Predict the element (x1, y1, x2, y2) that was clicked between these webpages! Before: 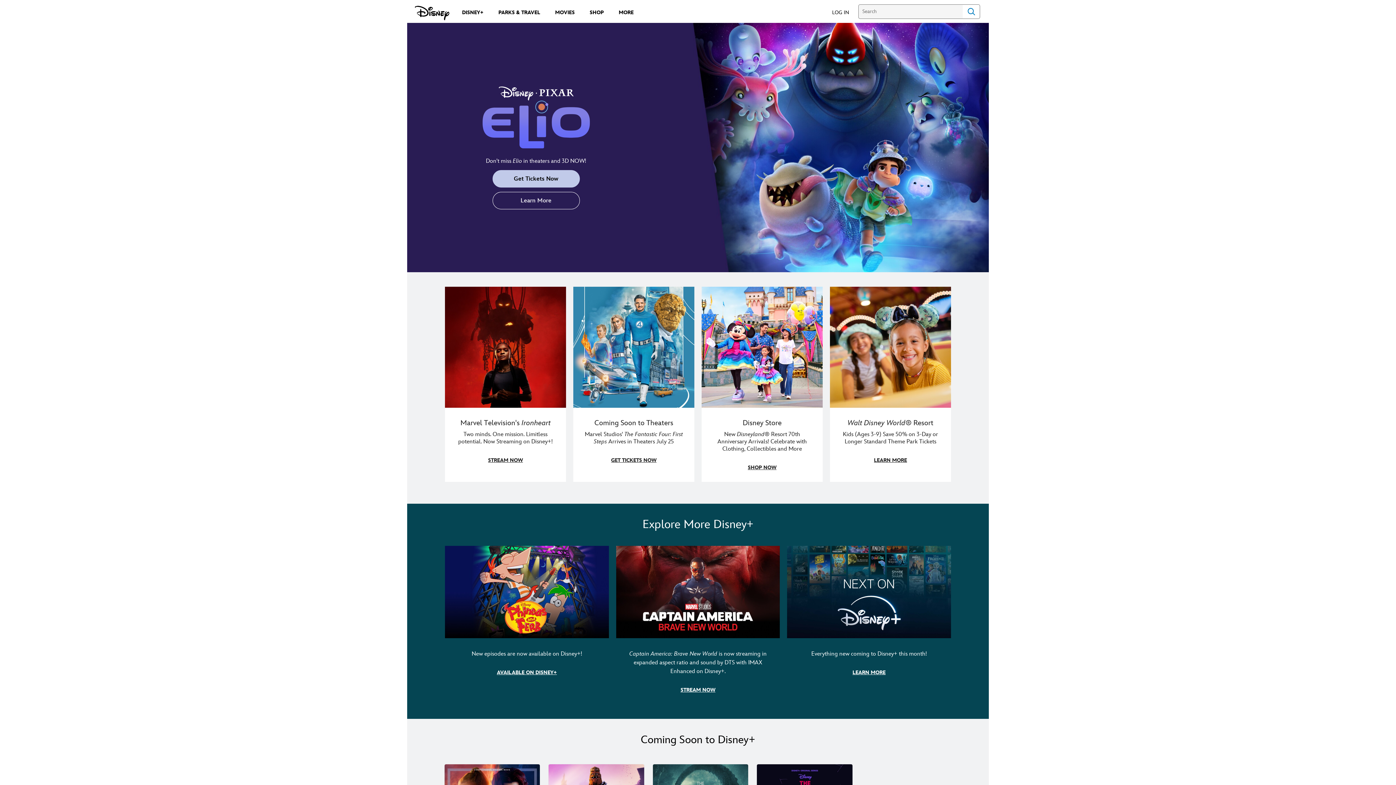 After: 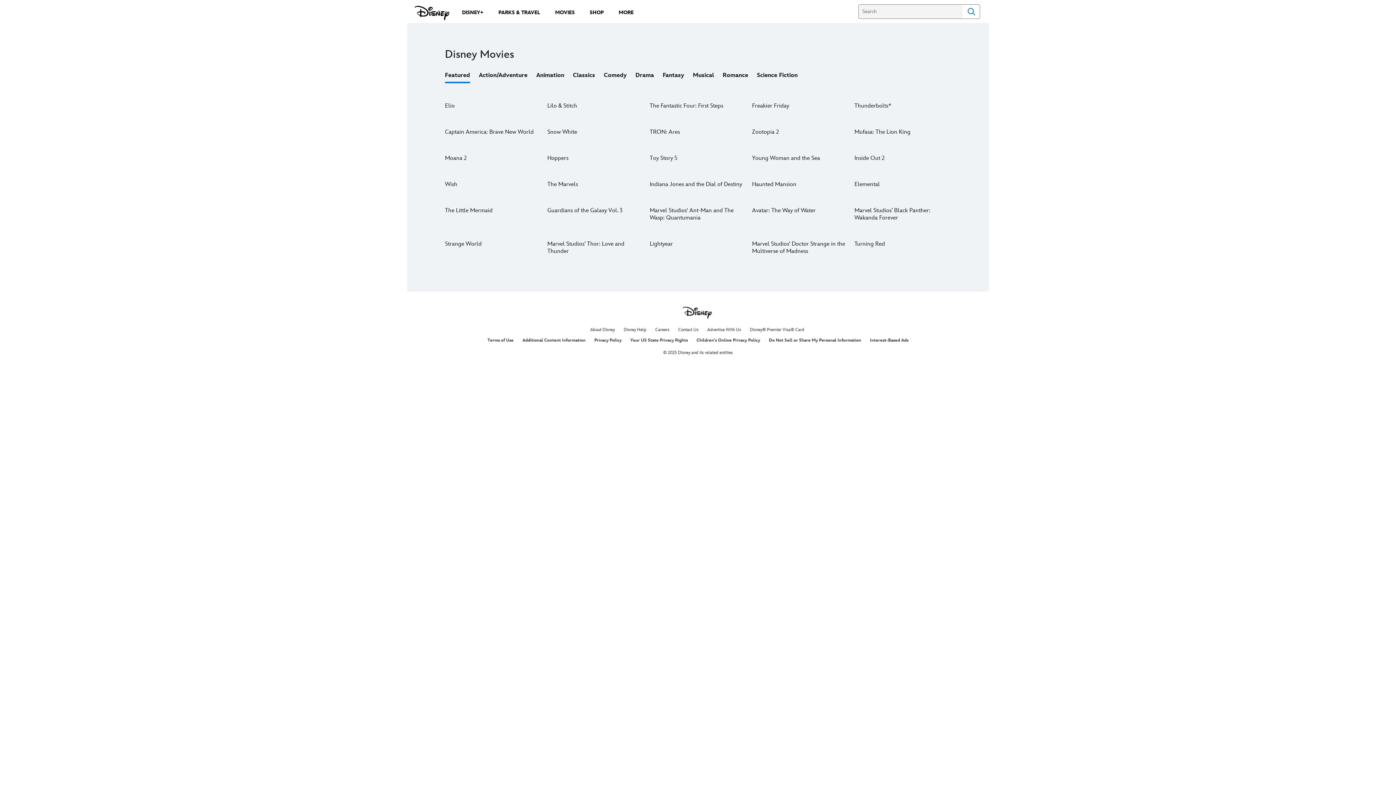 Action: label: MOVIES bbox: (550, 5, 579, 18)